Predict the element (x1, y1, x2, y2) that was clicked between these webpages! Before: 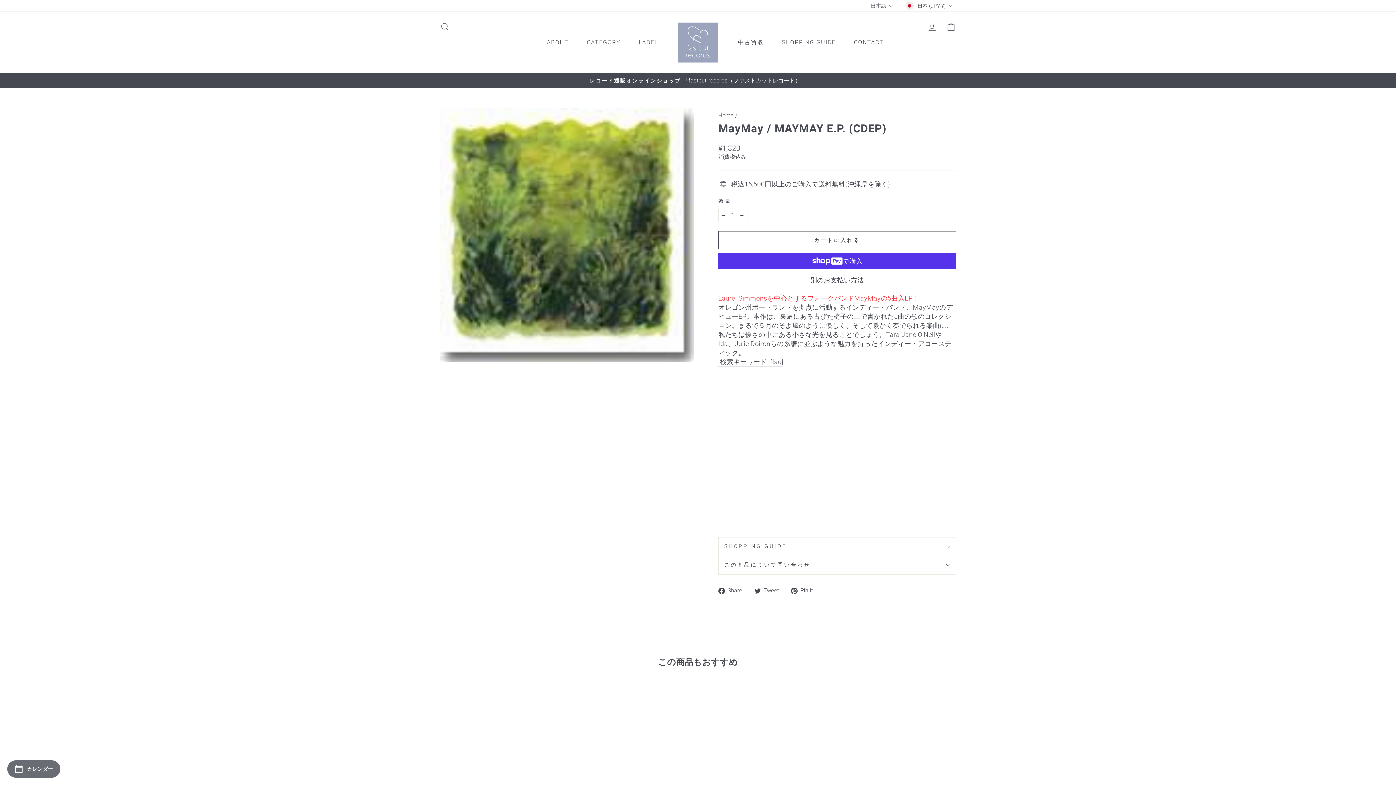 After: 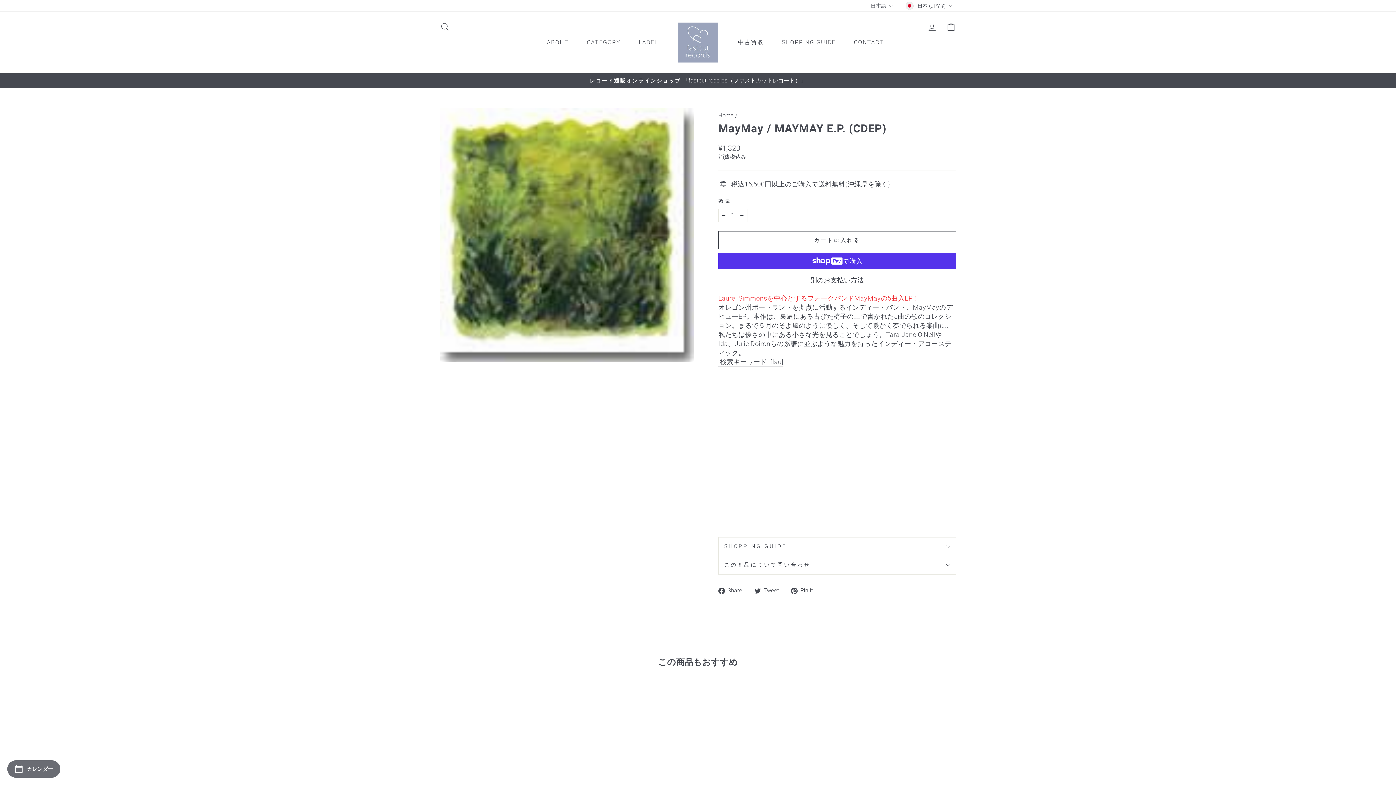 Action: label:  Share
Share on Facebook bbox: (718, 585, 747, 595)